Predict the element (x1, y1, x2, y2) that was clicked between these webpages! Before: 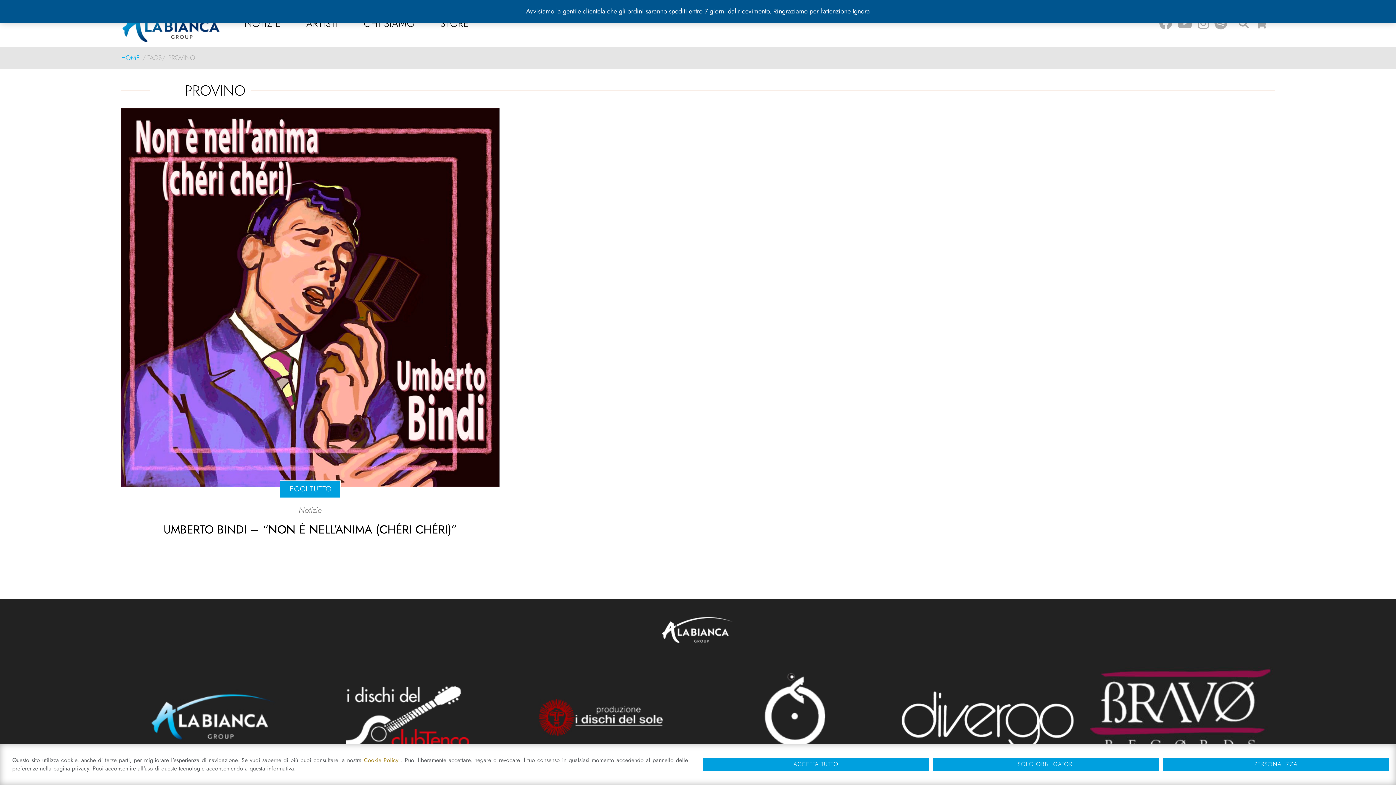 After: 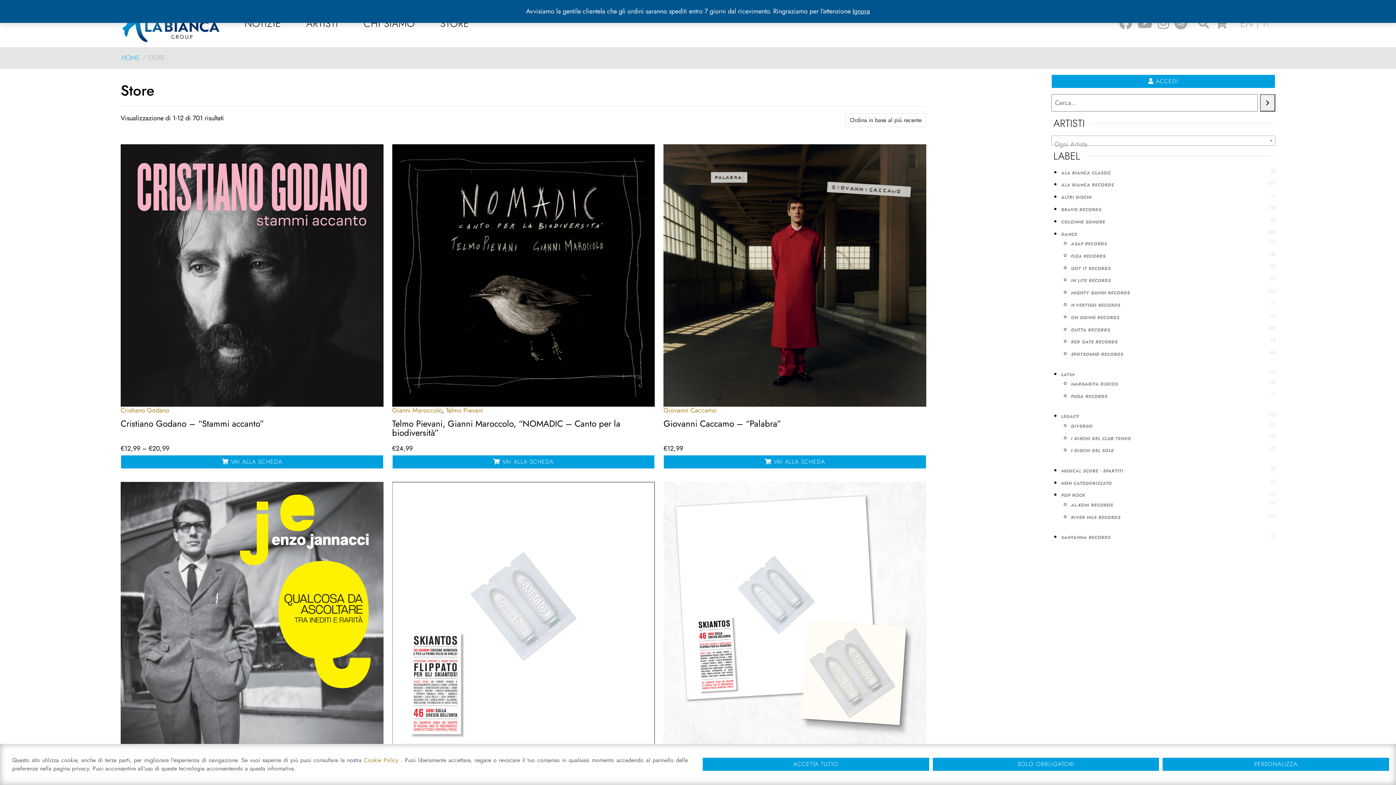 Action: label: STORE bbox: (428, 0, 480, 47)